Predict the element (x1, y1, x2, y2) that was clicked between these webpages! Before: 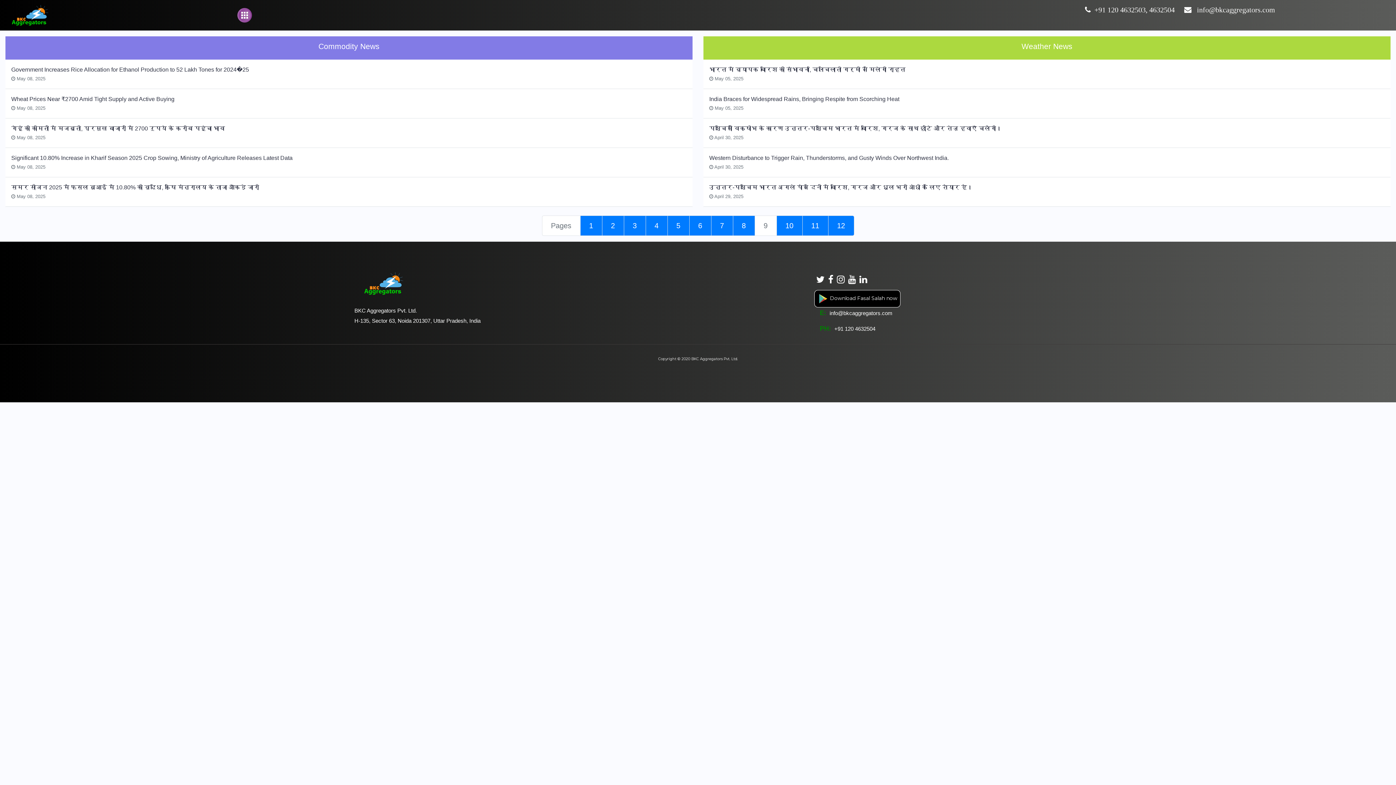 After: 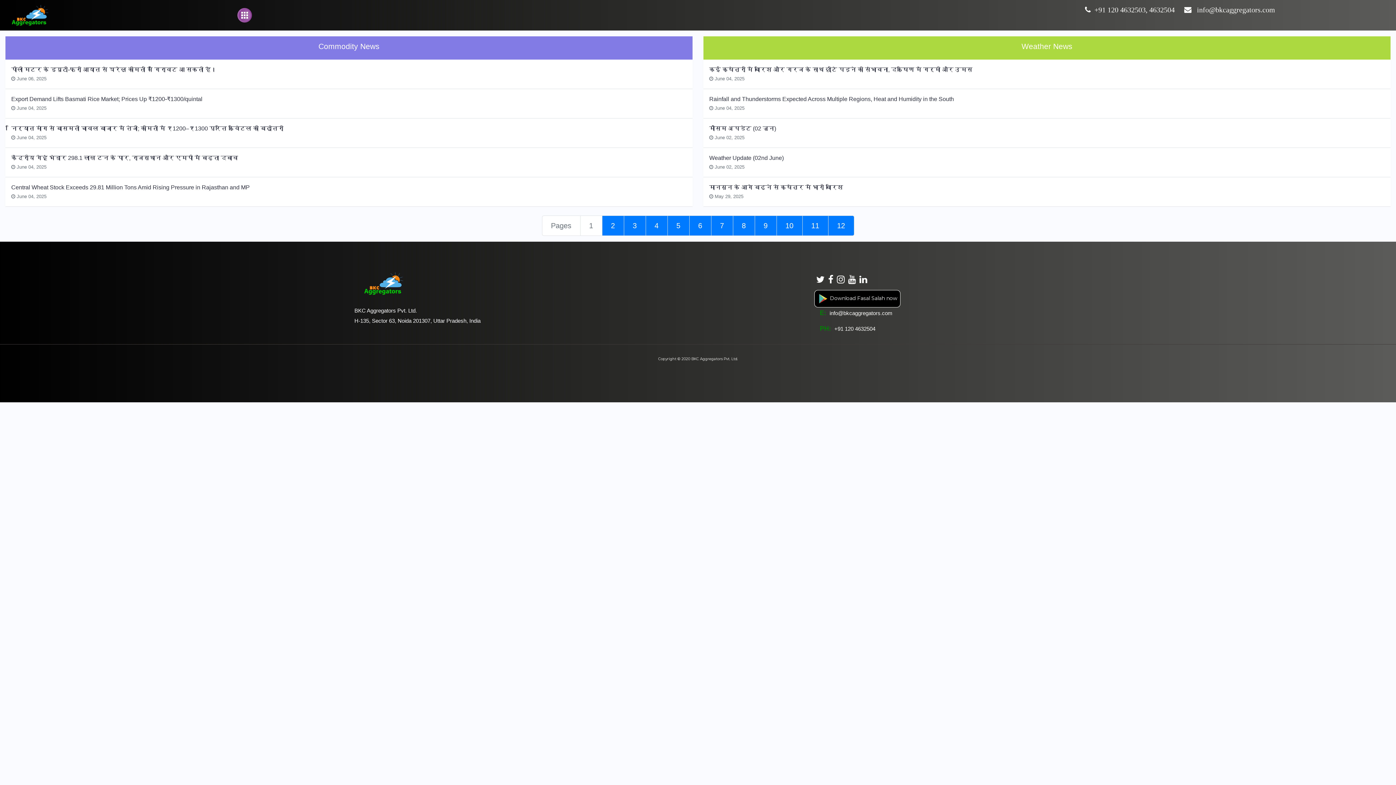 Action: bbox: (580, 215, 602, 236) label: 1